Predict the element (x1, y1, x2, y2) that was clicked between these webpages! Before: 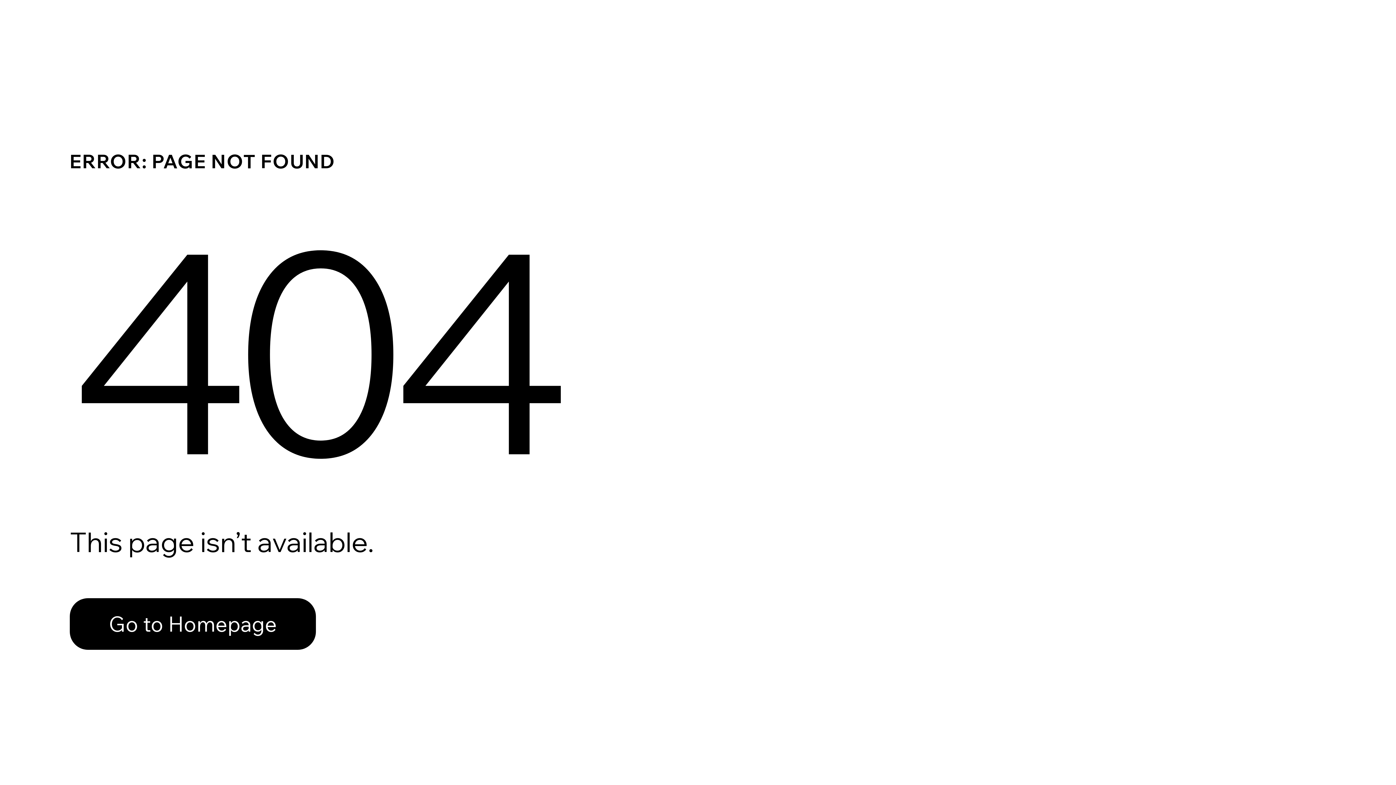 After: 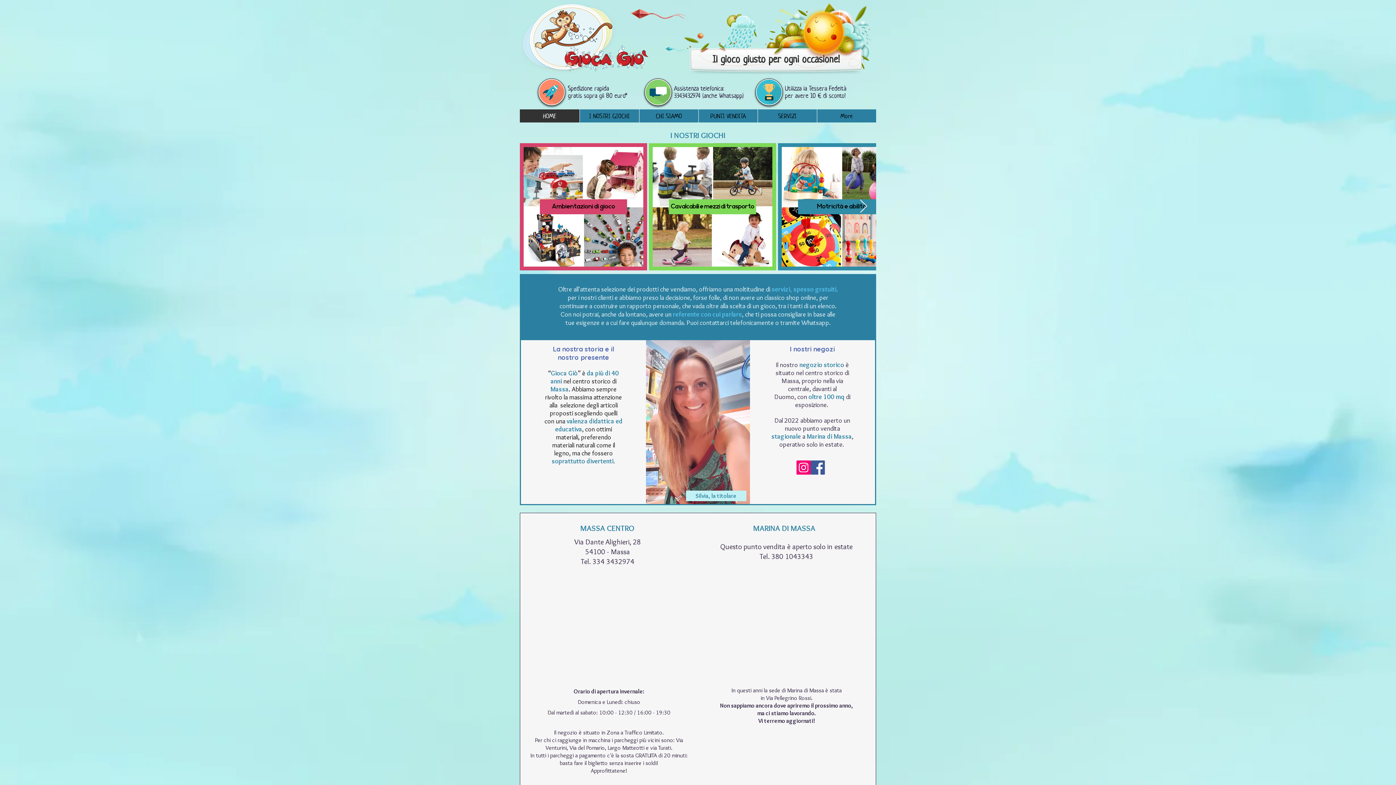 Action: bbox: (69, 598, 316, 650) label: Go to Homepage